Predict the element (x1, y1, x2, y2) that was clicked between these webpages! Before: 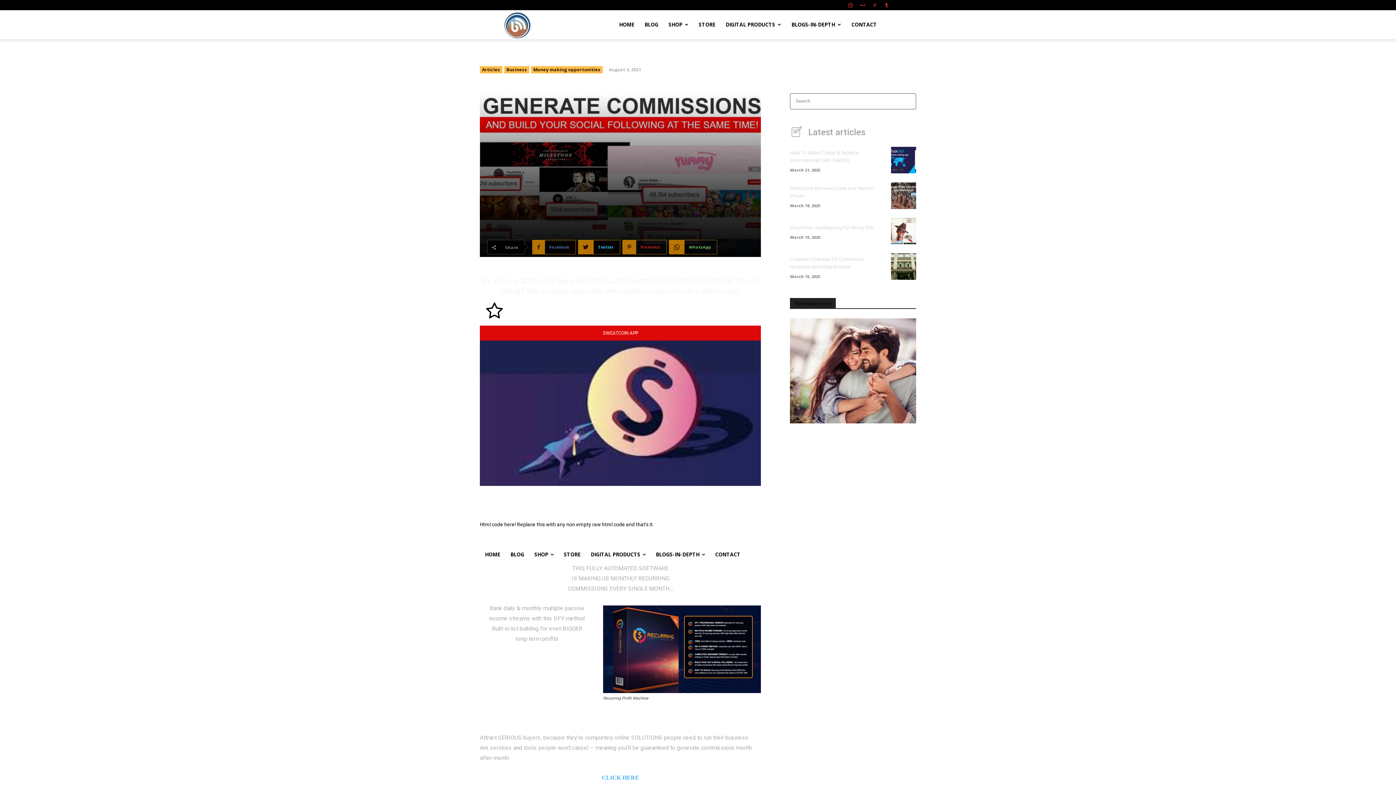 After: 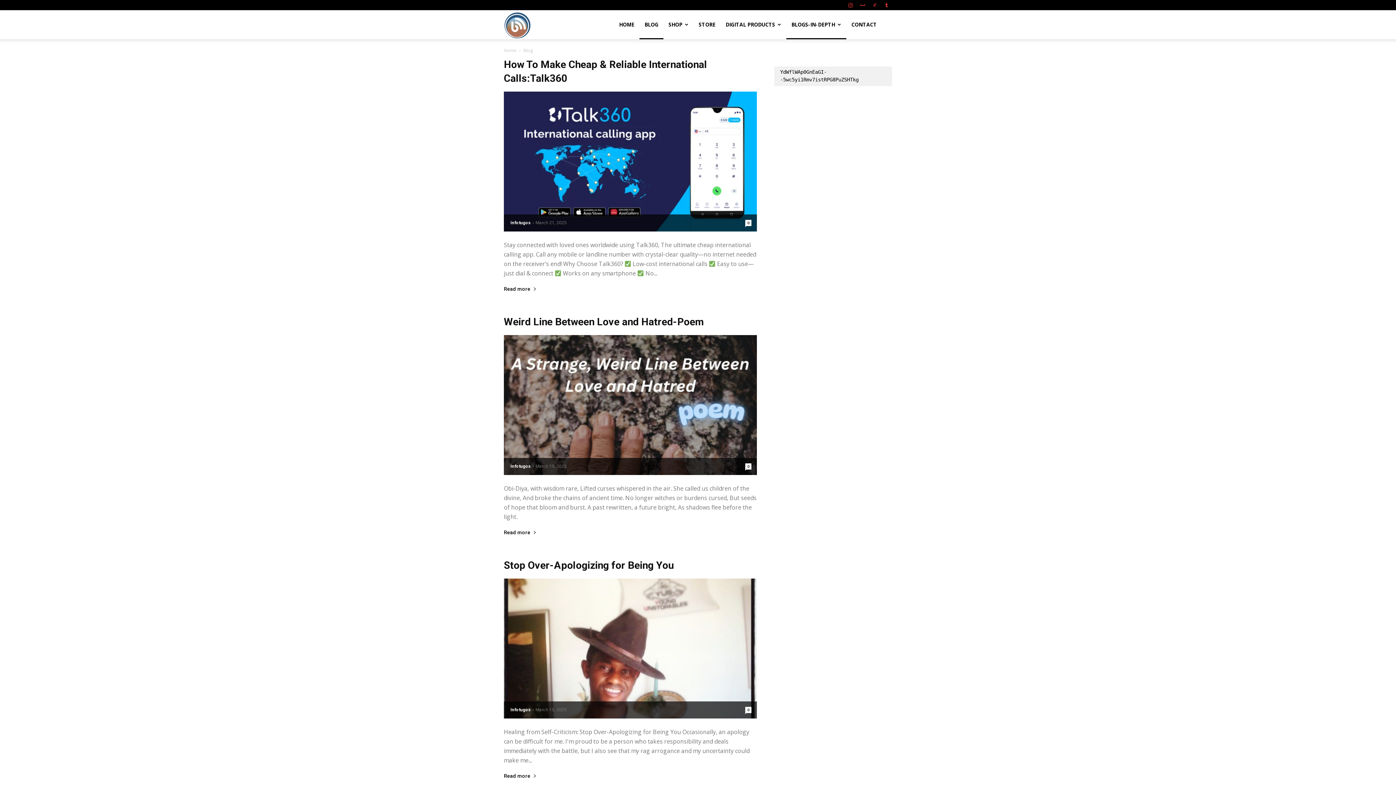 Action: label: BLOGS-IN-DEPTH bbox: (786, 10, 846, 39)